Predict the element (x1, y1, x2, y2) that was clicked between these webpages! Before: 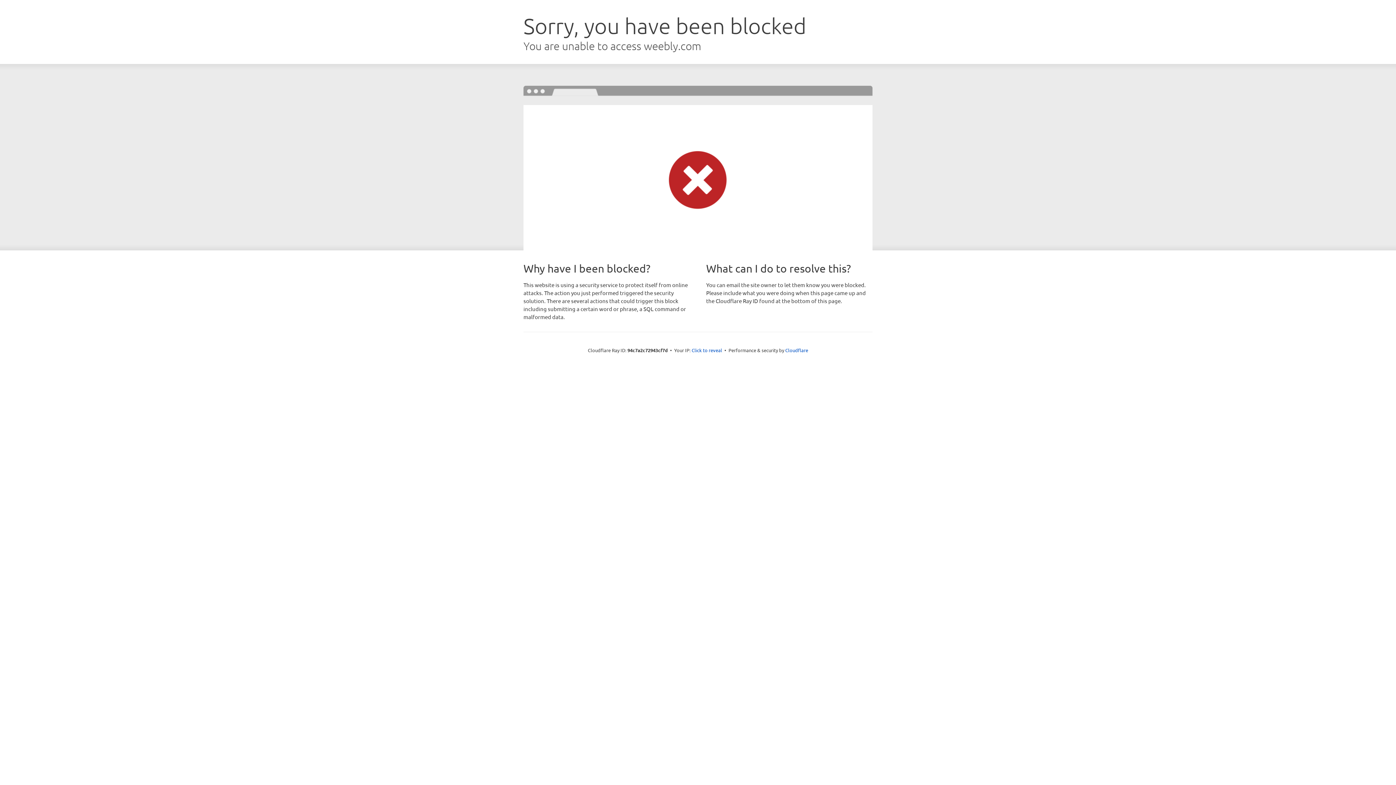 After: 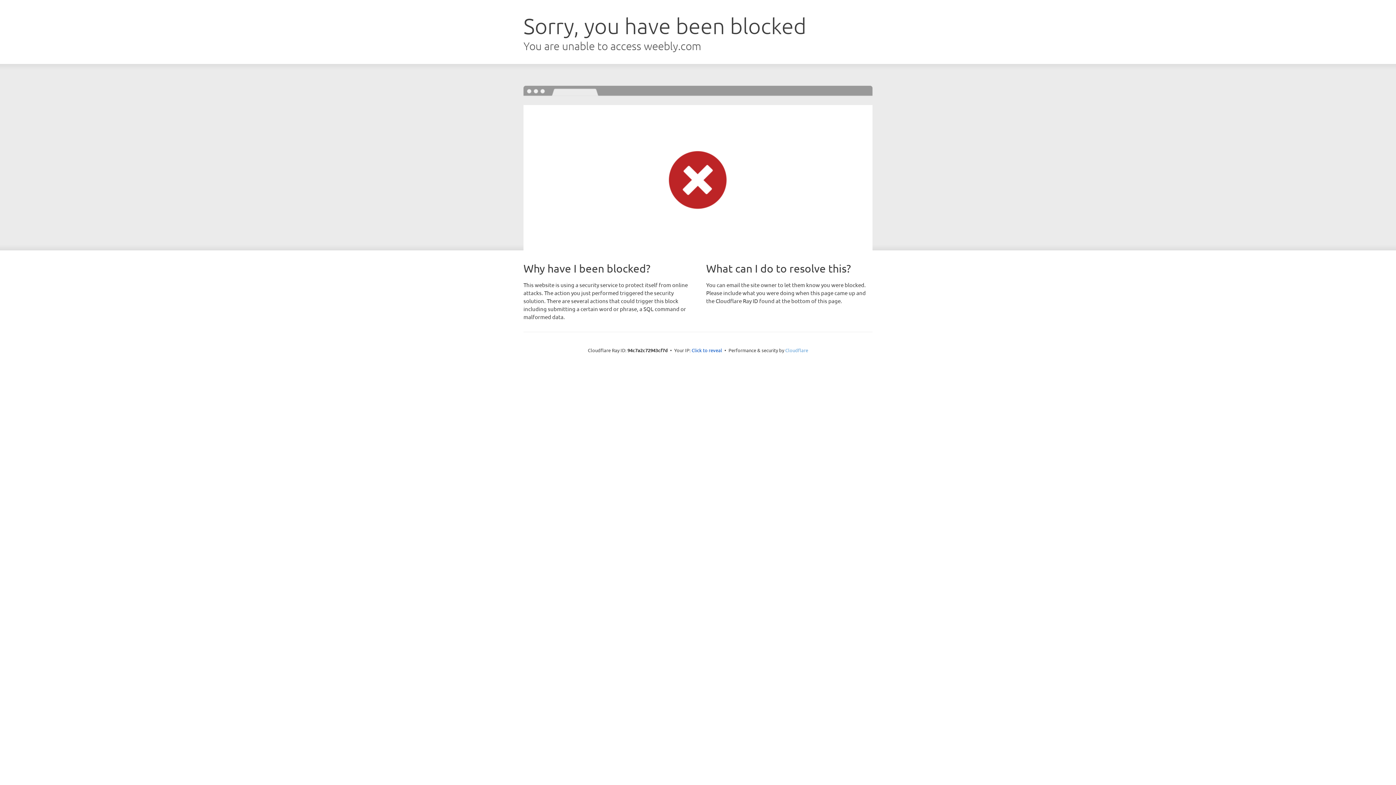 Action: label: Cloudflare bbox: (785, 347, 808, 353)